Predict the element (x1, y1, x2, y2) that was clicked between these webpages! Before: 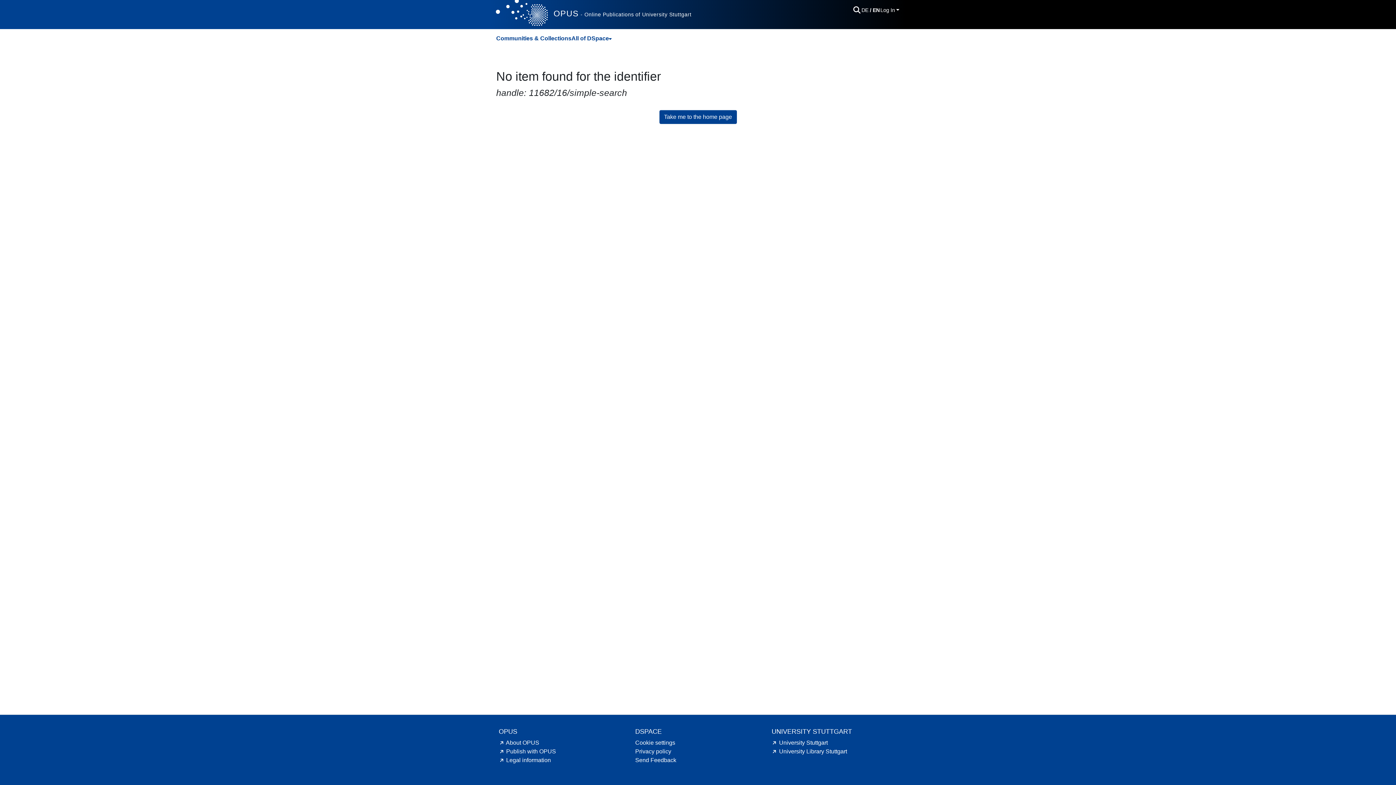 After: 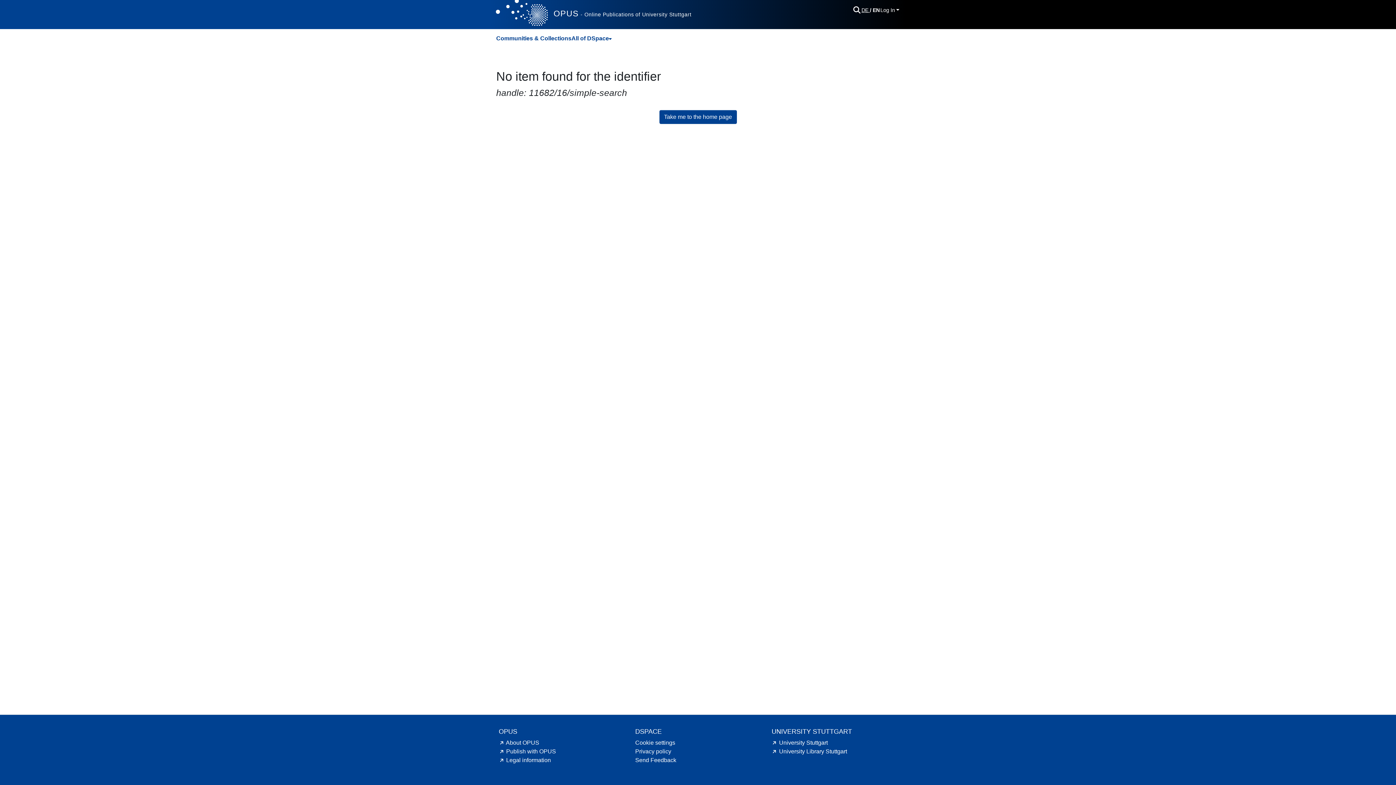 Action: label: Language switch bbox: (861, 7, 870, 12)